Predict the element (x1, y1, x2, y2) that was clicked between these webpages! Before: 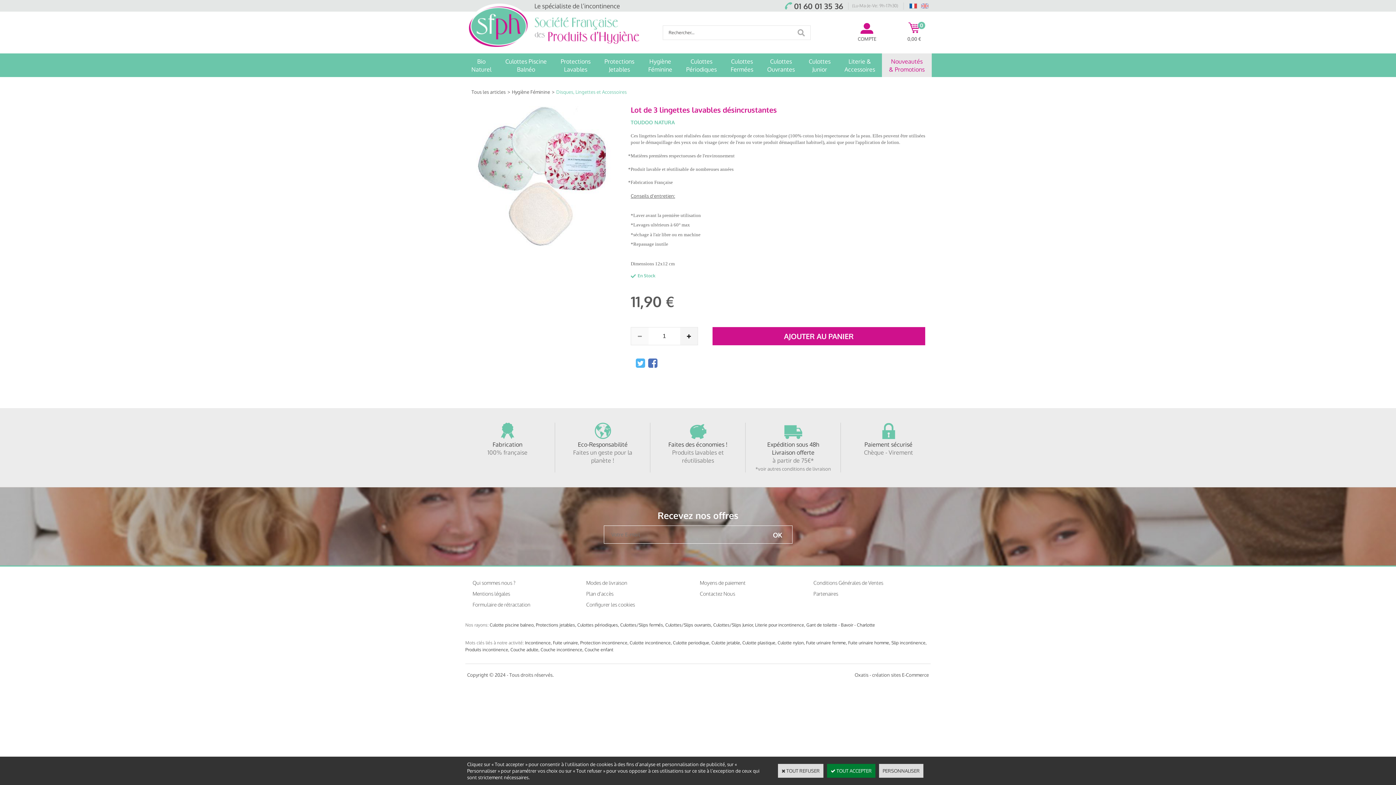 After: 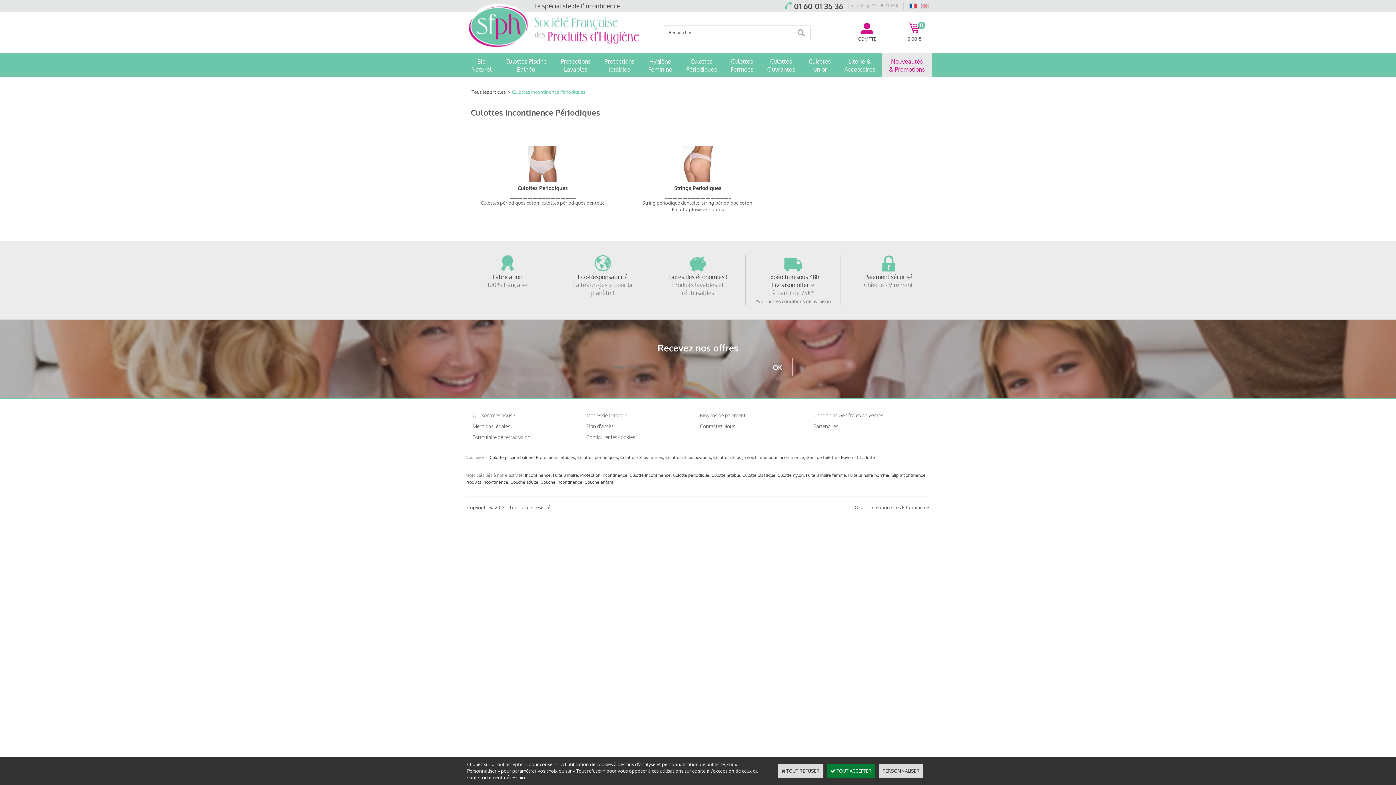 Action: bbox: (673, 640, 709, 645) label: Culotte periodique